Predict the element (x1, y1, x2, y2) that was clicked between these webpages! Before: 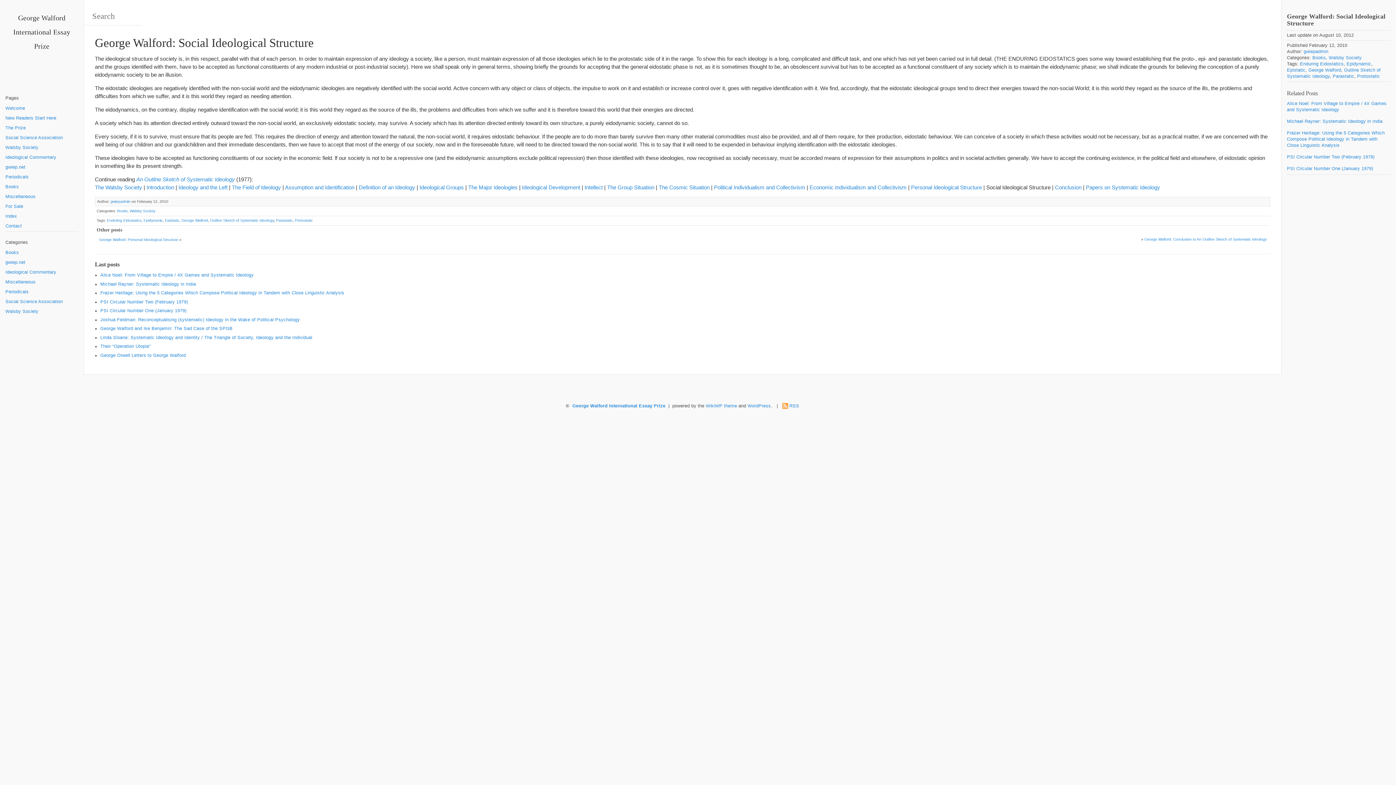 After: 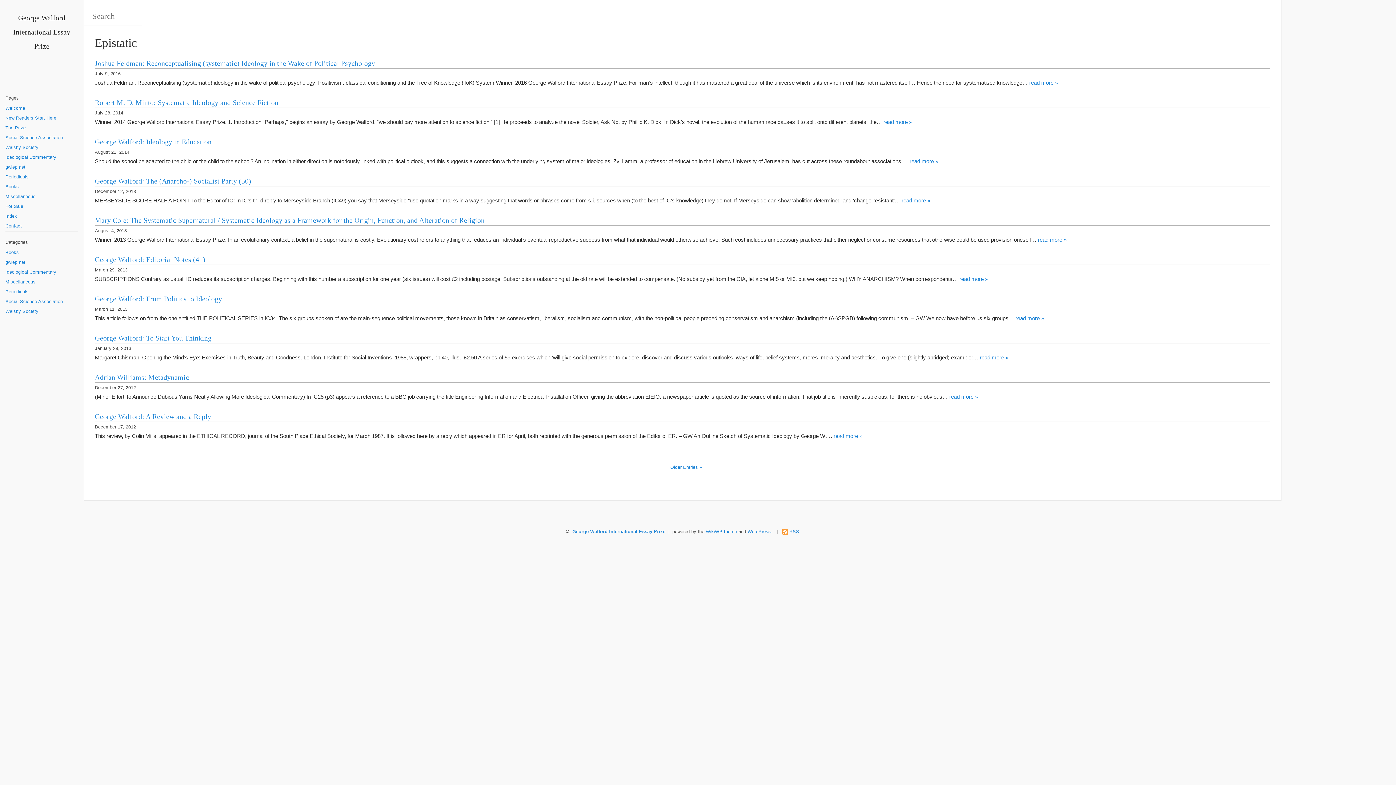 Action: label: Epistatic bbox: (1287, 67, 1305, 72)